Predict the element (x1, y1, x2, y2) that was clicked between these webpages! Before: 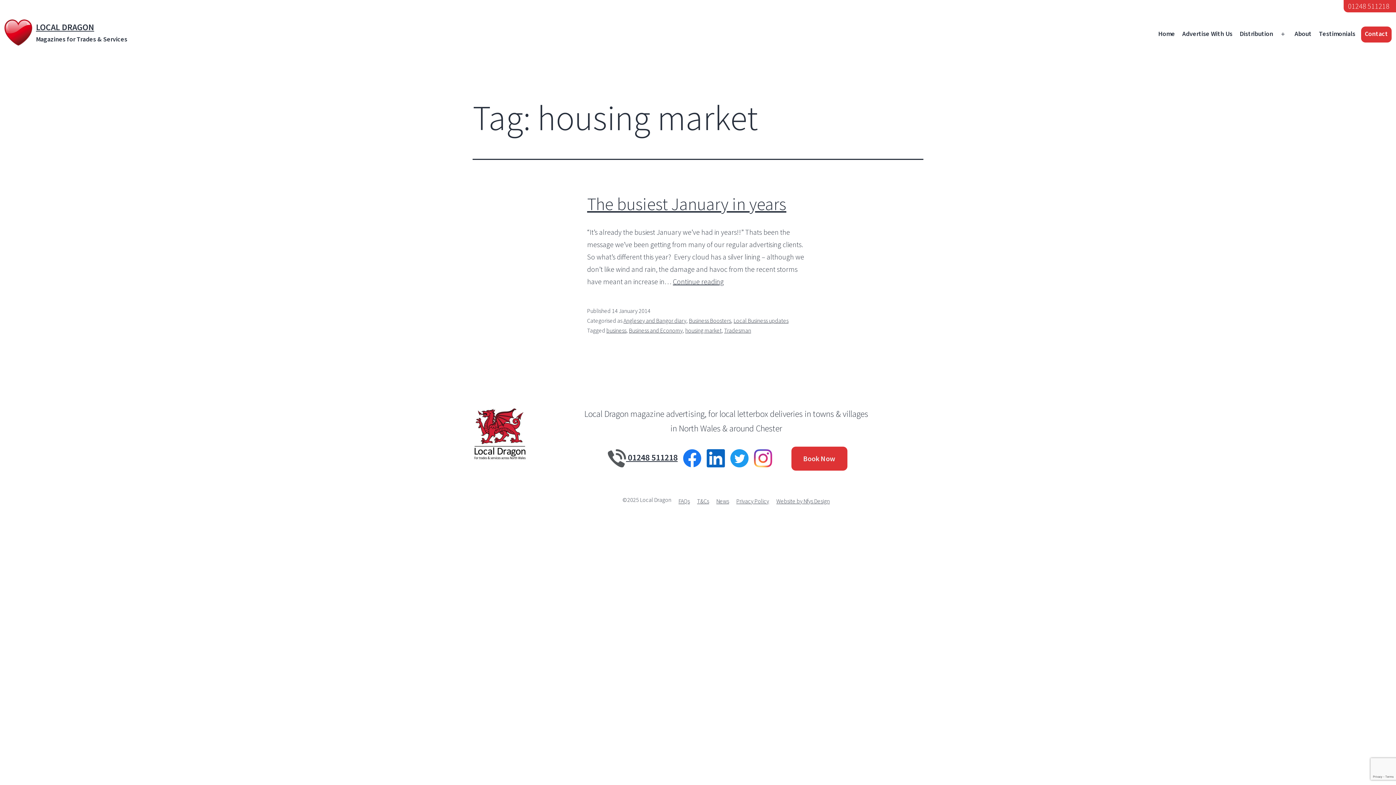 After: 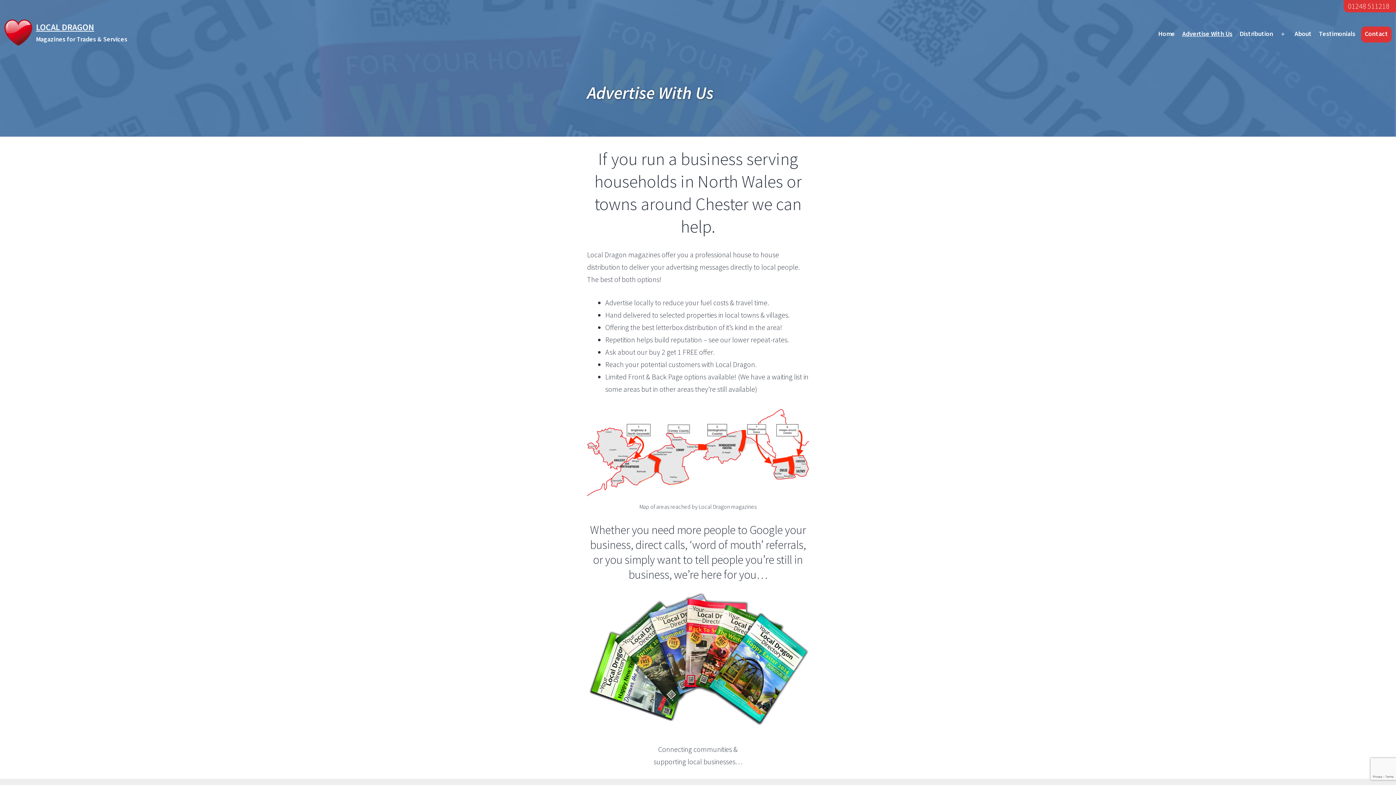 Action: label: Advertise With Us bbox: (1178, 26, 1236, 42)